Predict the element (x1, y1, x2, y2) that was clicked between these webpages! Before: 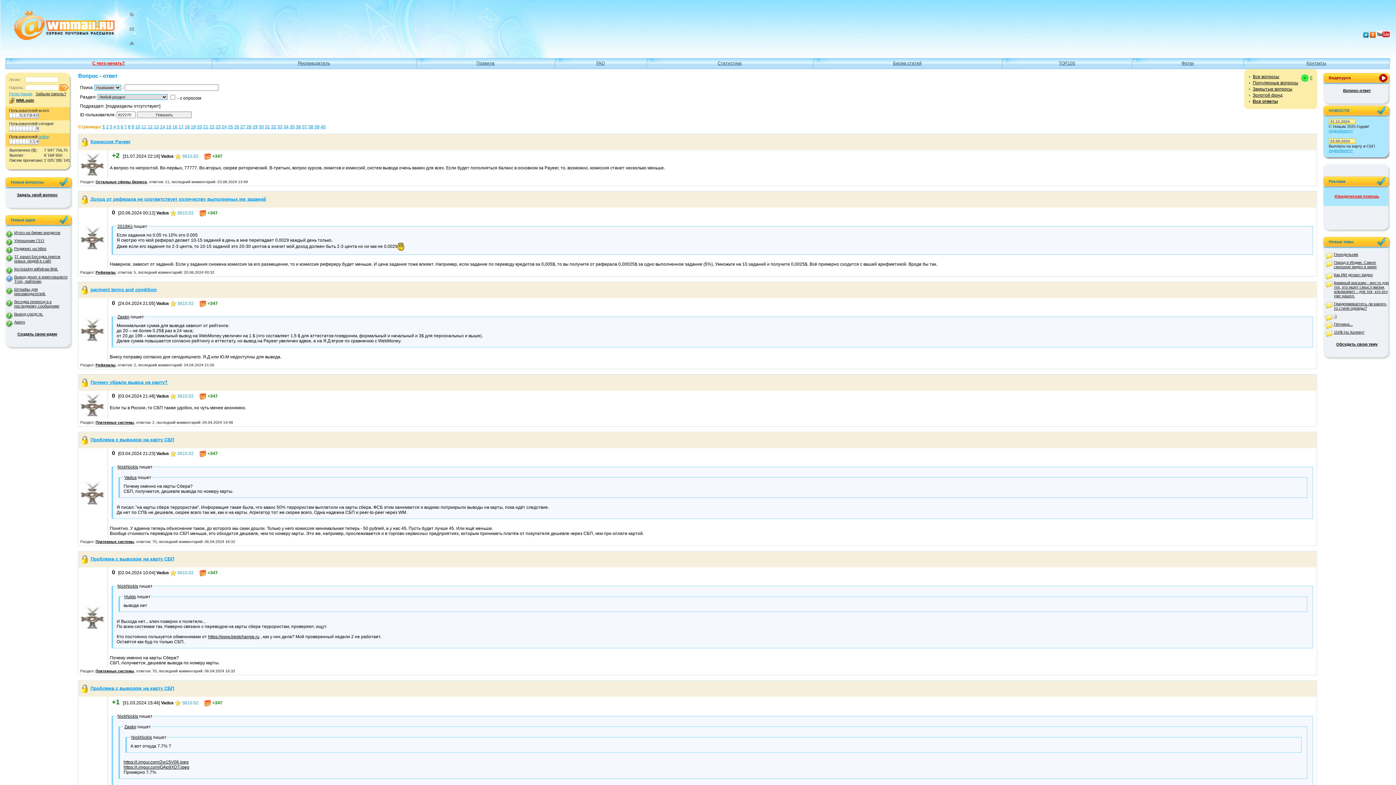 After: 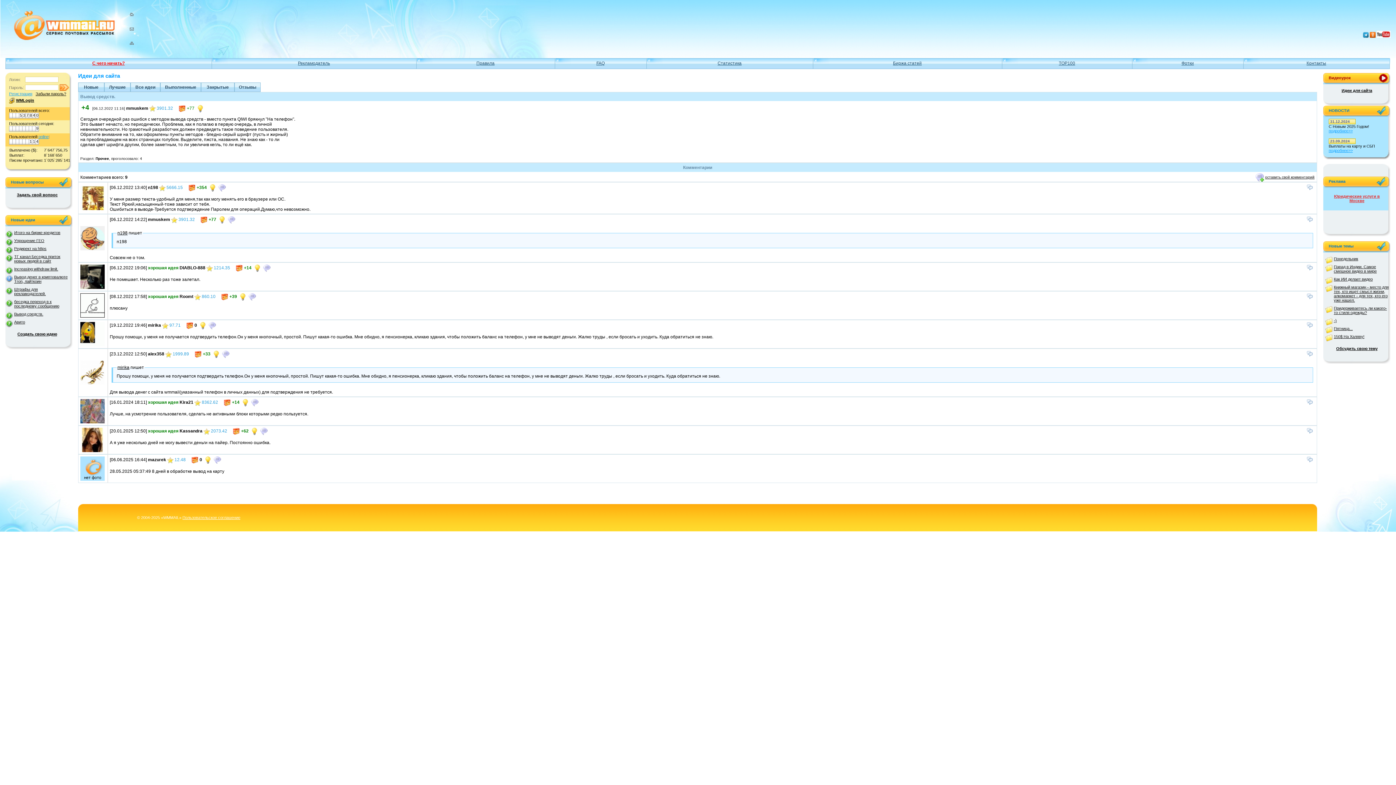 Action: label: Вывод средств. bbox: (5, 312, 69, 320)